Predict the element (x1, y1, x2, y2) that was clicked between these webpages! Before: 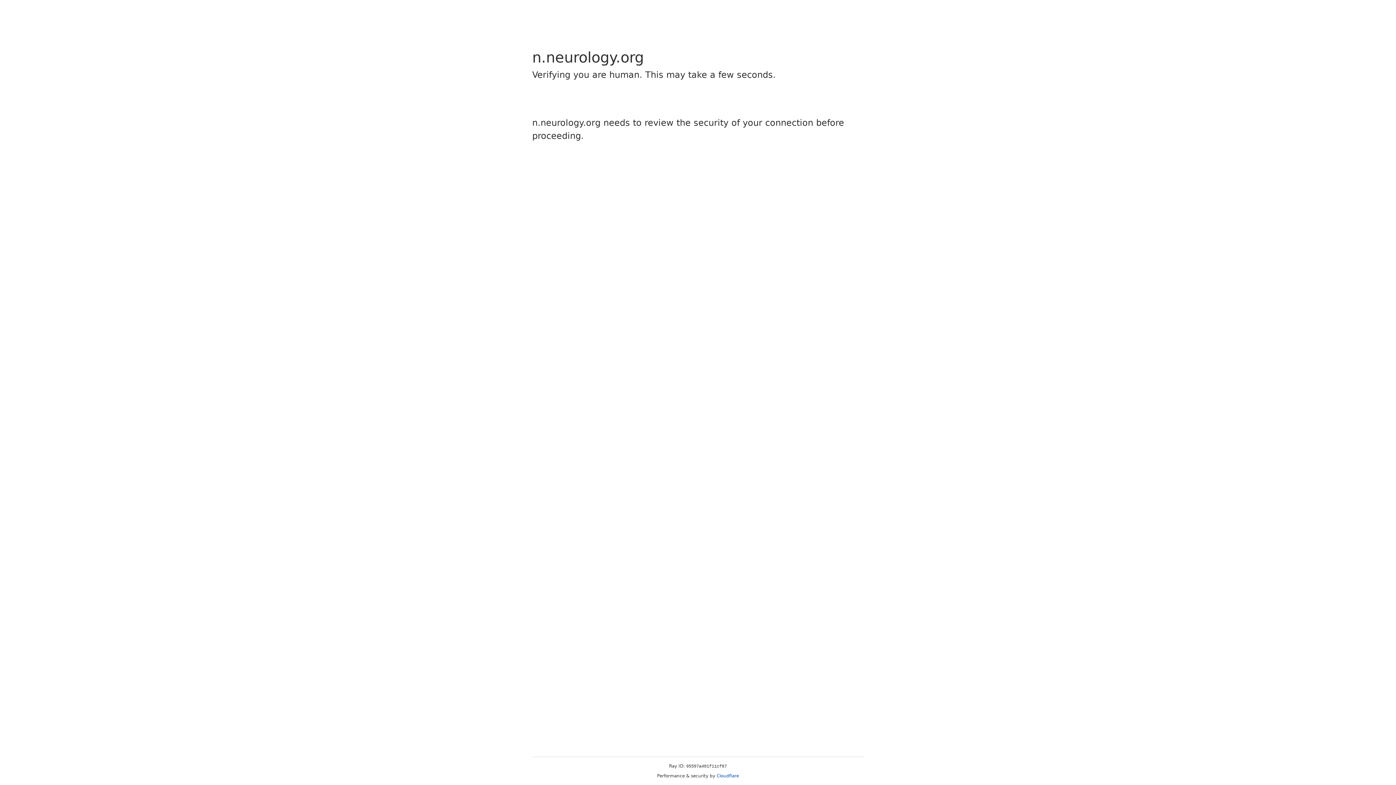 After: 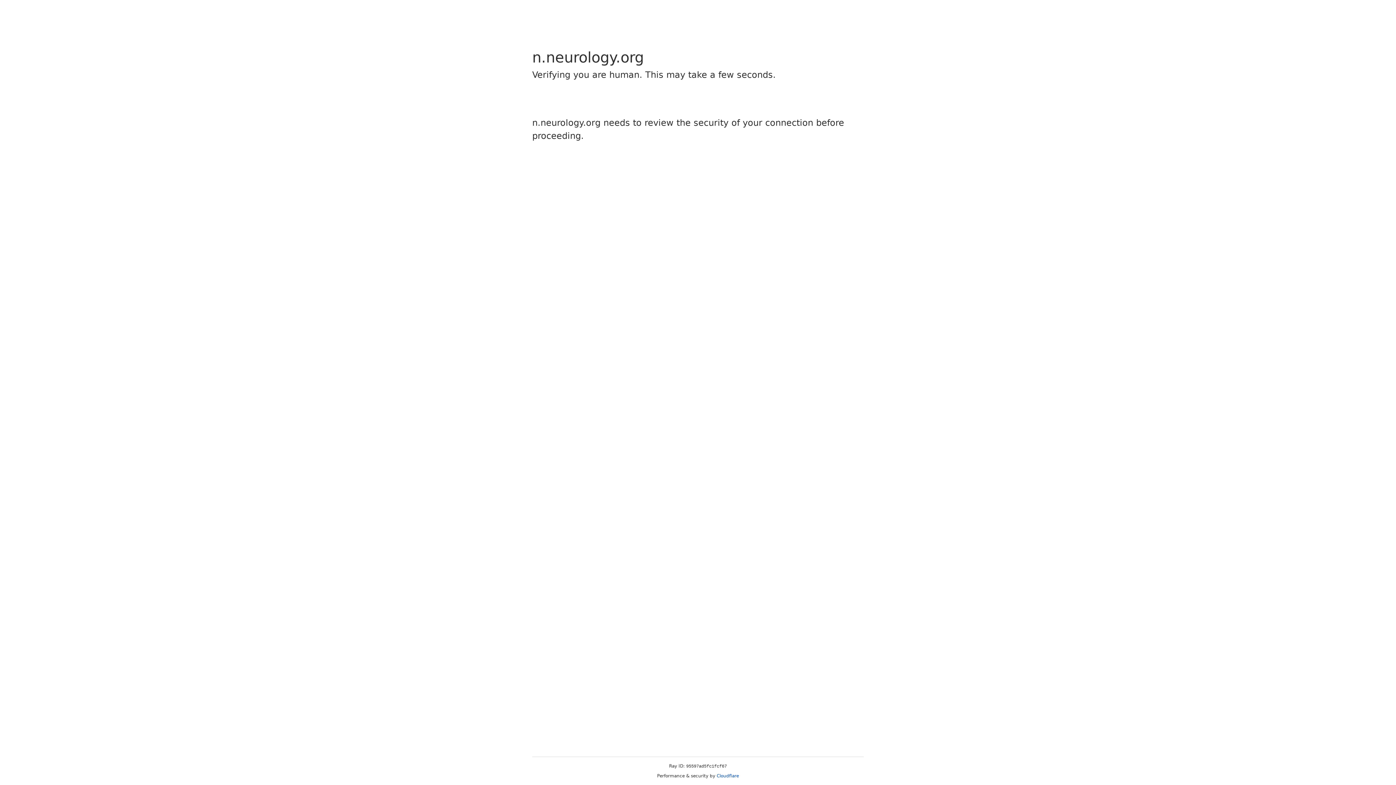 Action: bbox: (716, 773, 739, 778) label: Cloudflare